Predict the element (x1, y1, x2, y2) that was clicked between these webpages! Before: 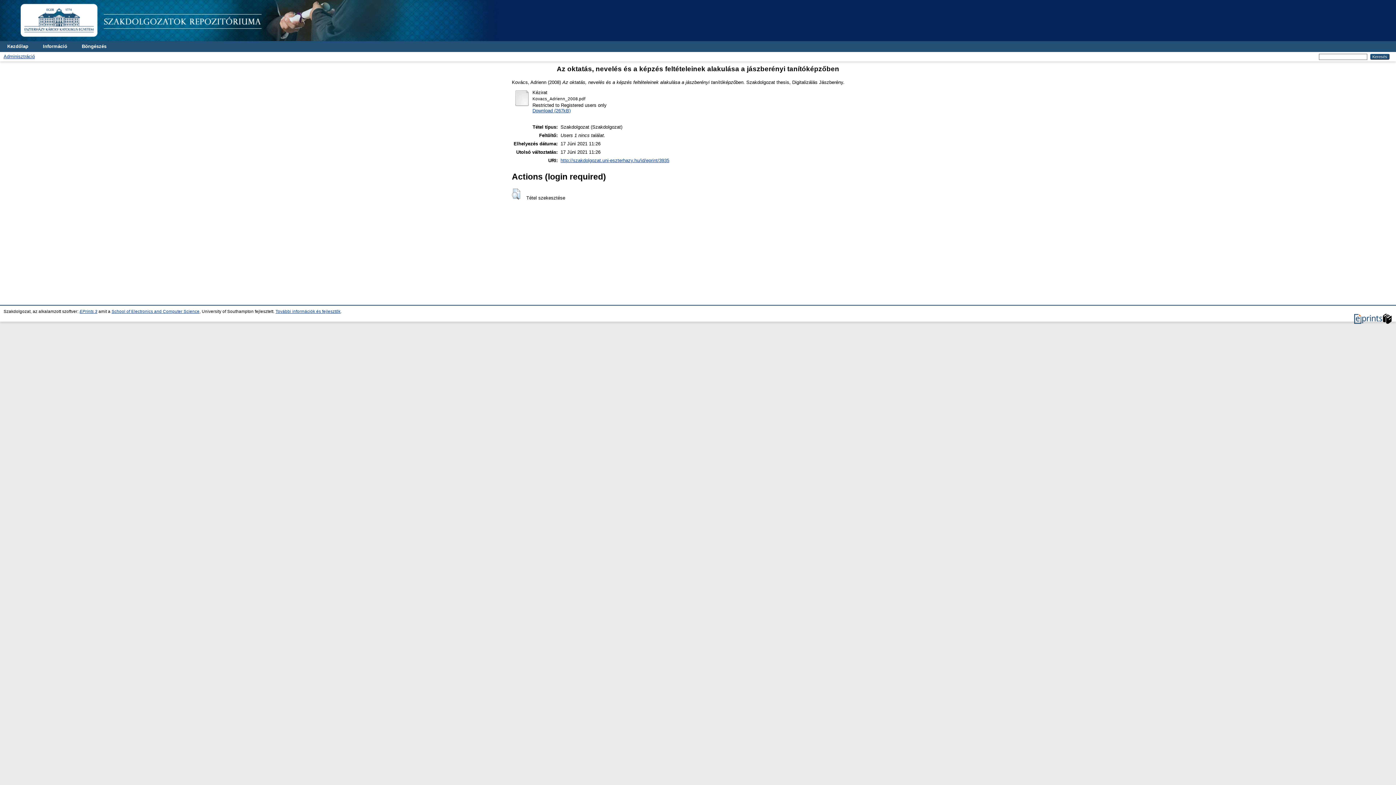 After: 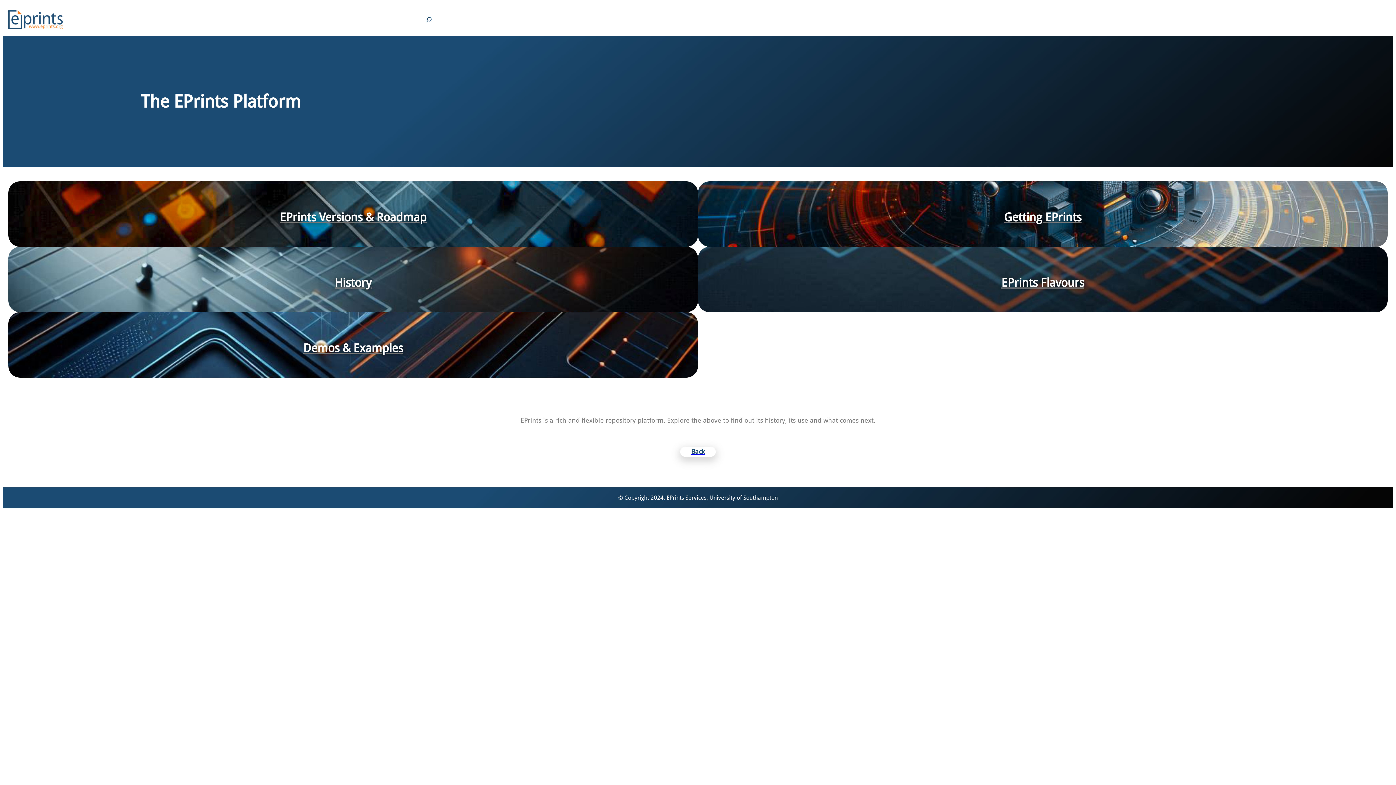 Action: bbox: (79, 309, 97, 313) label: EPrints 3